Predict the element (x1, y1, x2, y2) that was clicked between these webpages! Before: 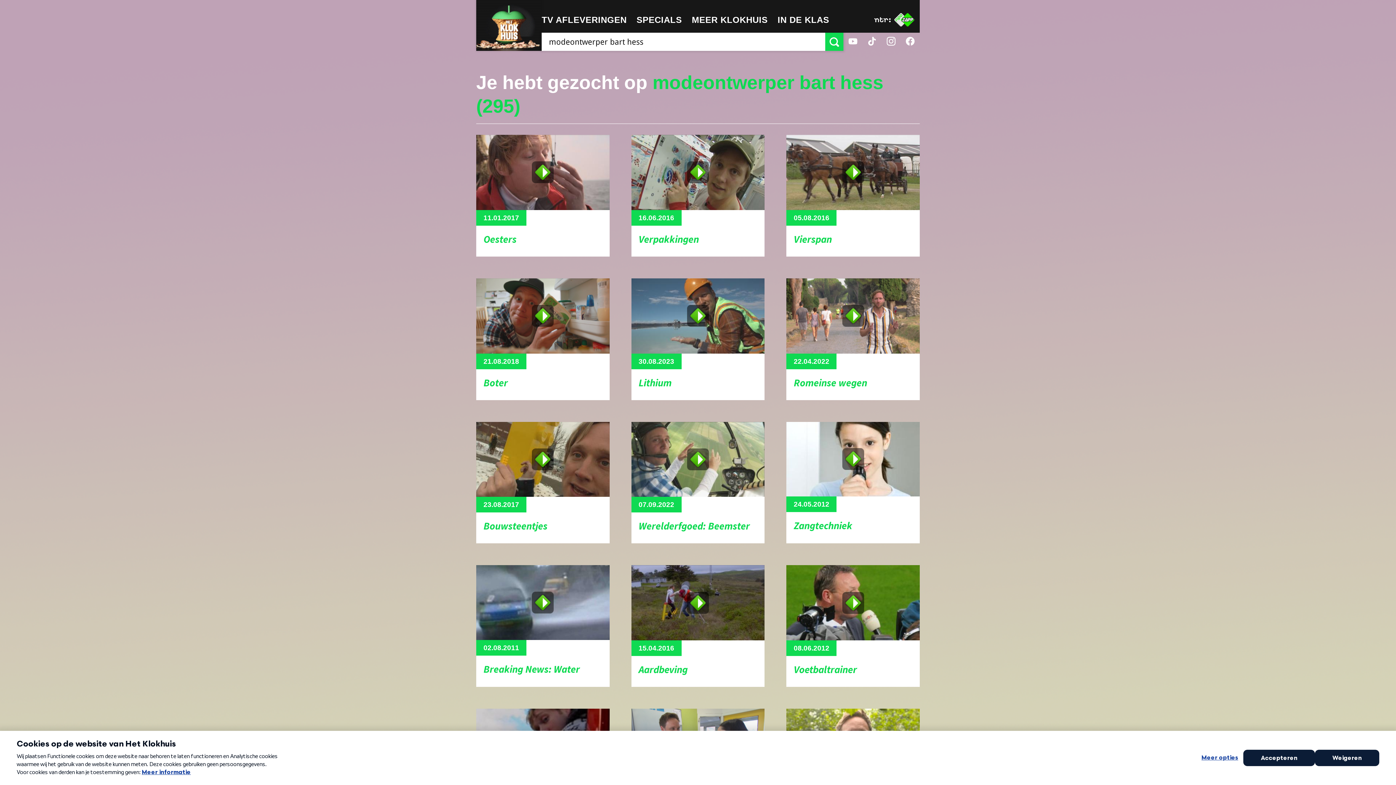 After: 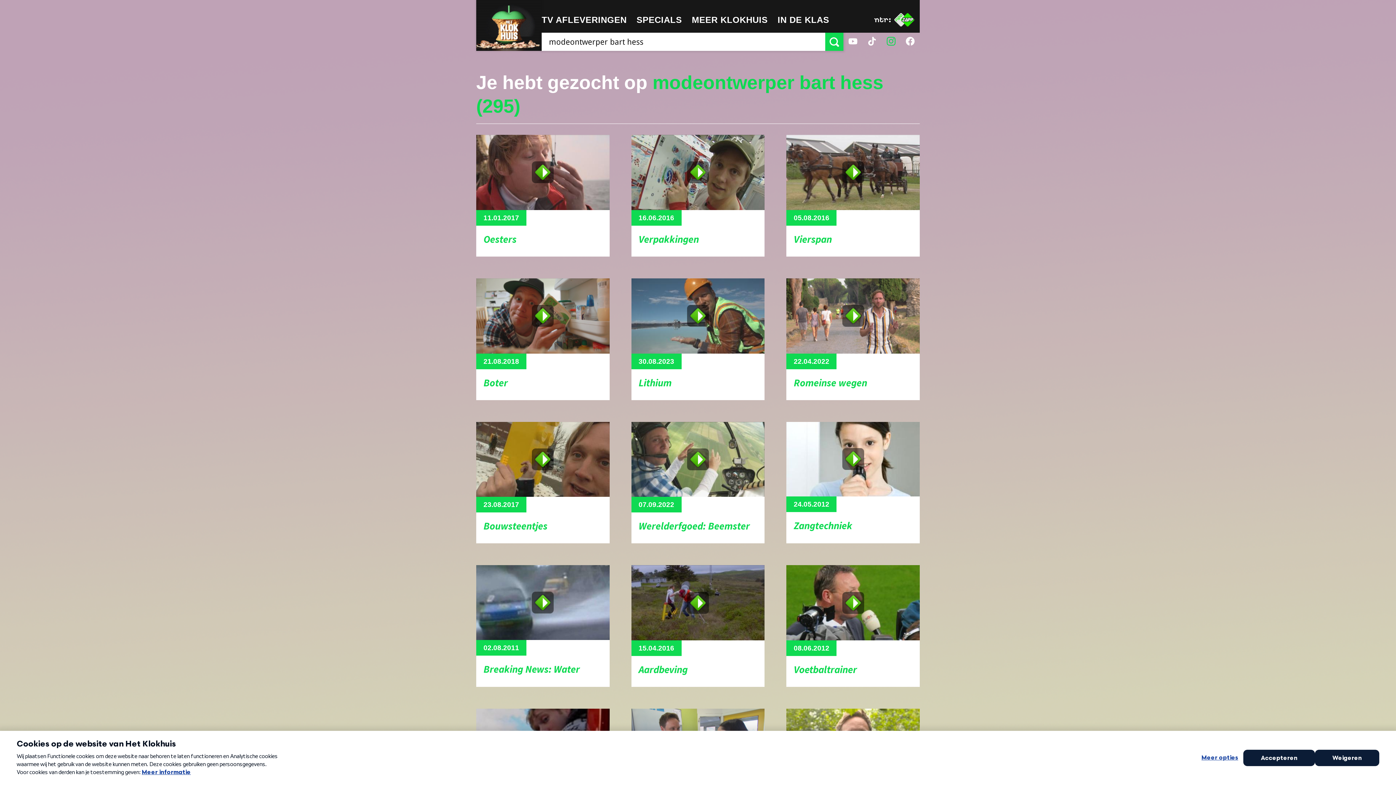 Action: bbox: (881, 32, 900, 50)